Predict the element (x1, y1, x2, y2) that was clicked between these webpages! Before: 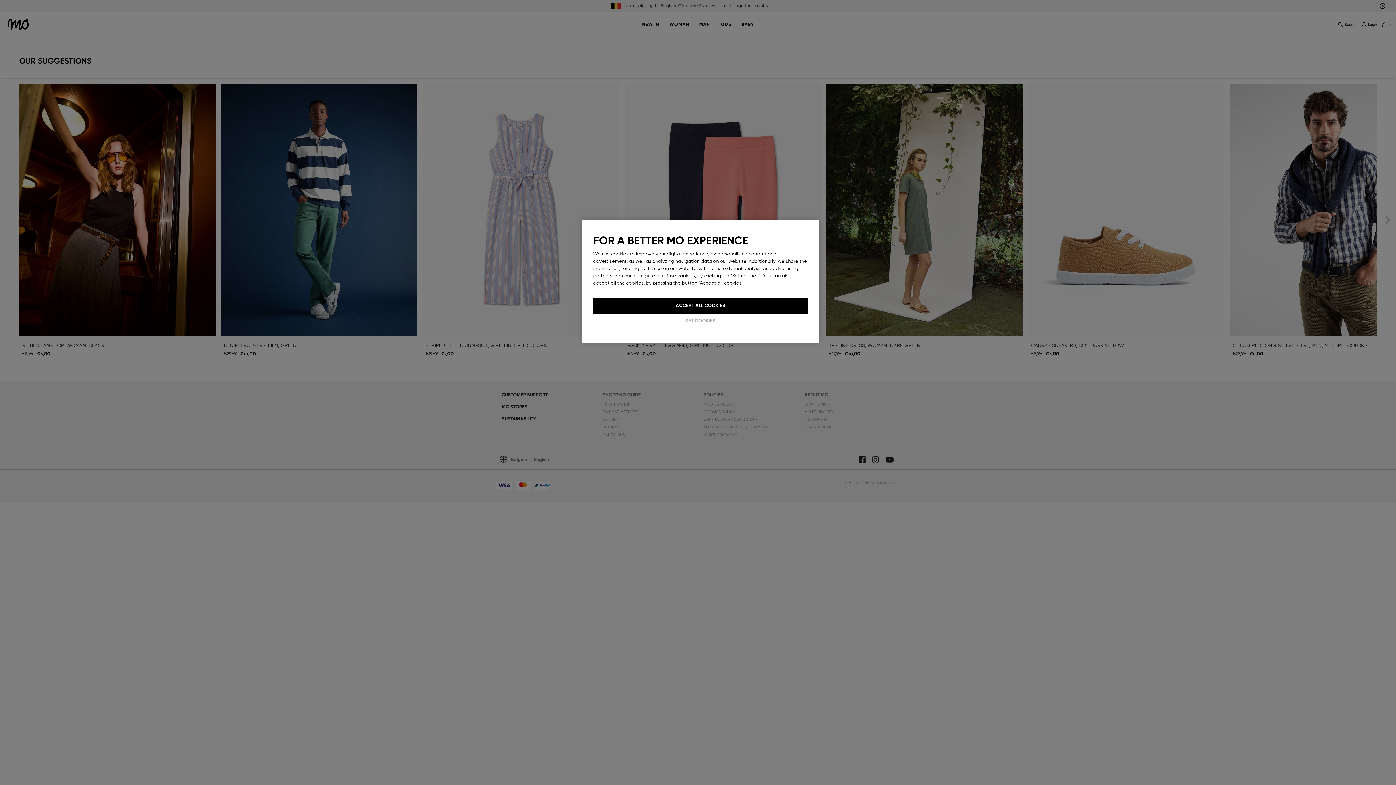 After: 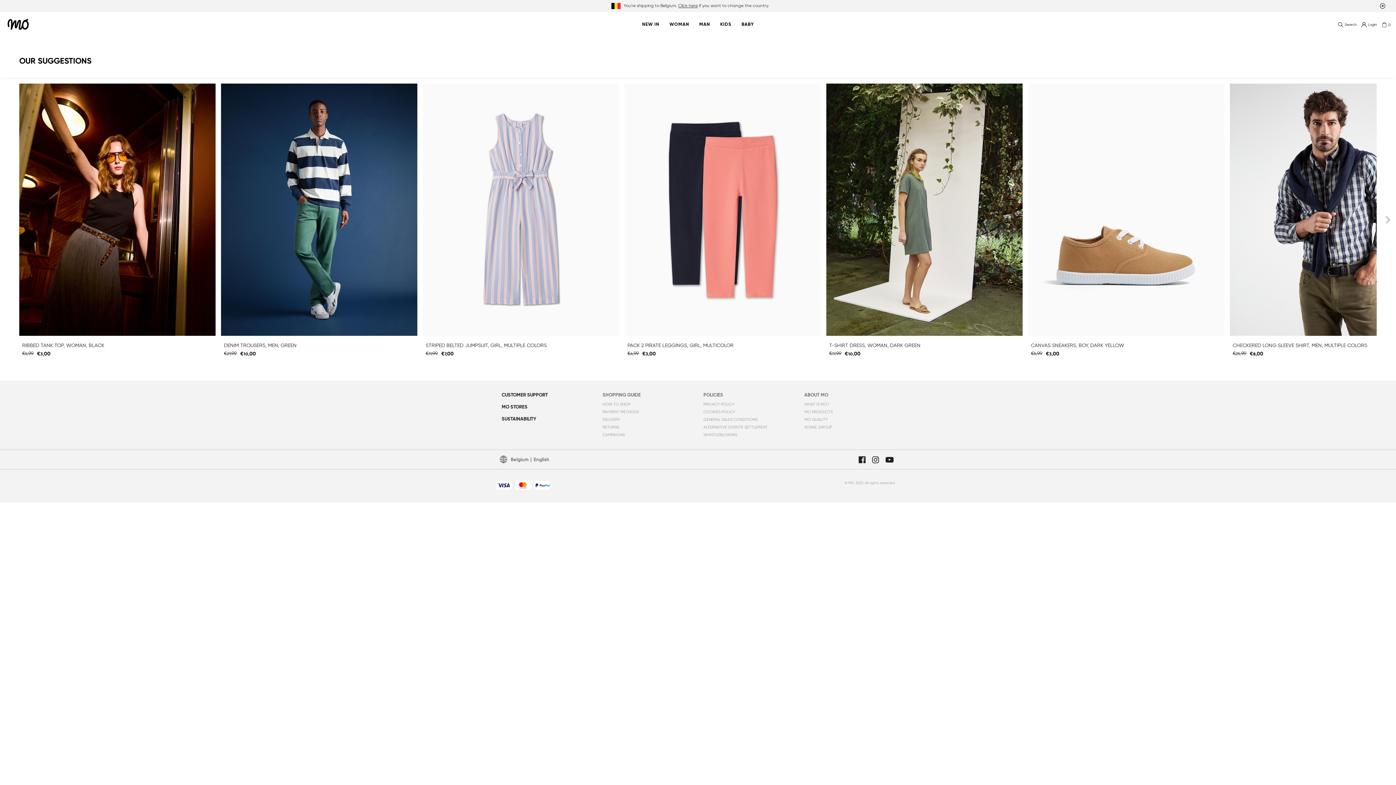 Action: bbox: (593, 297, 808, 313) label: ACCEPT ALL COOKIES